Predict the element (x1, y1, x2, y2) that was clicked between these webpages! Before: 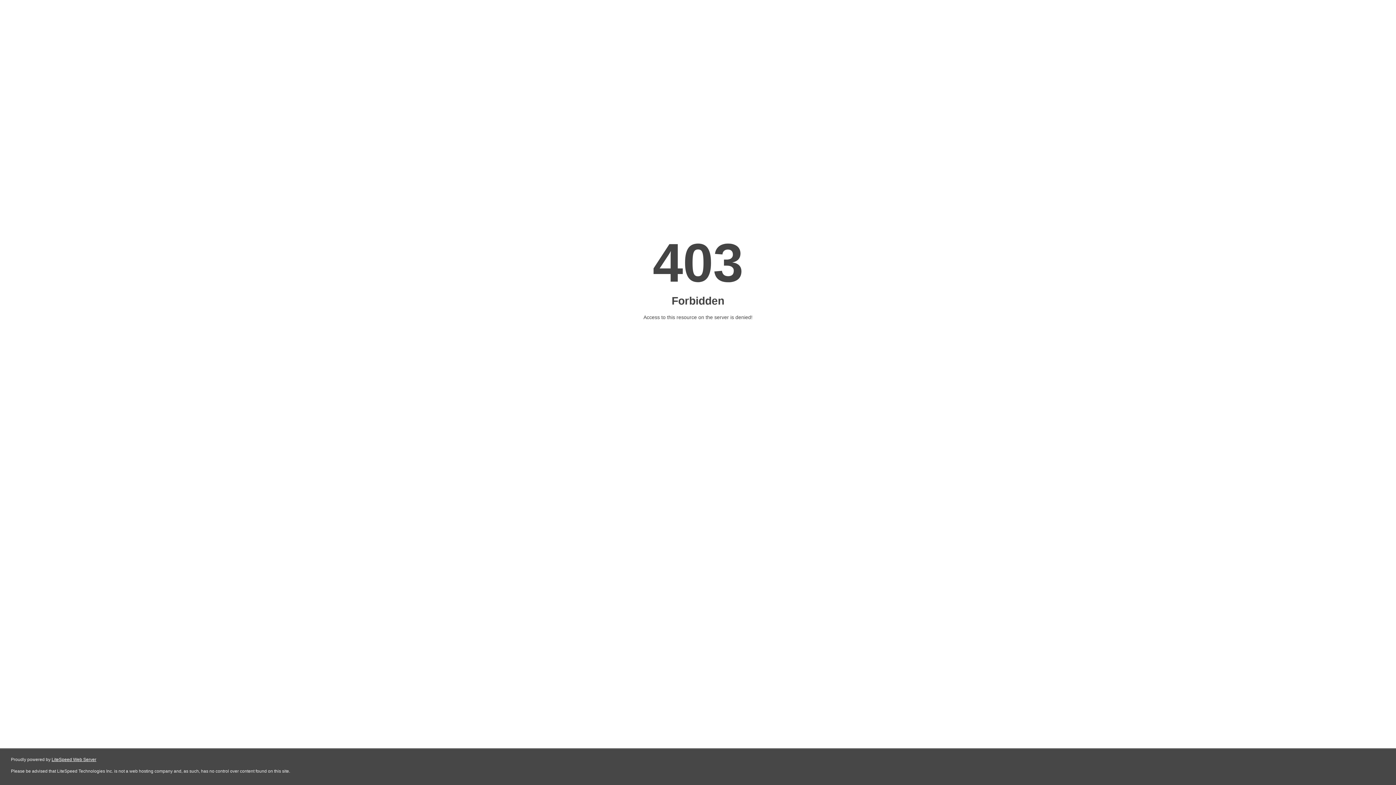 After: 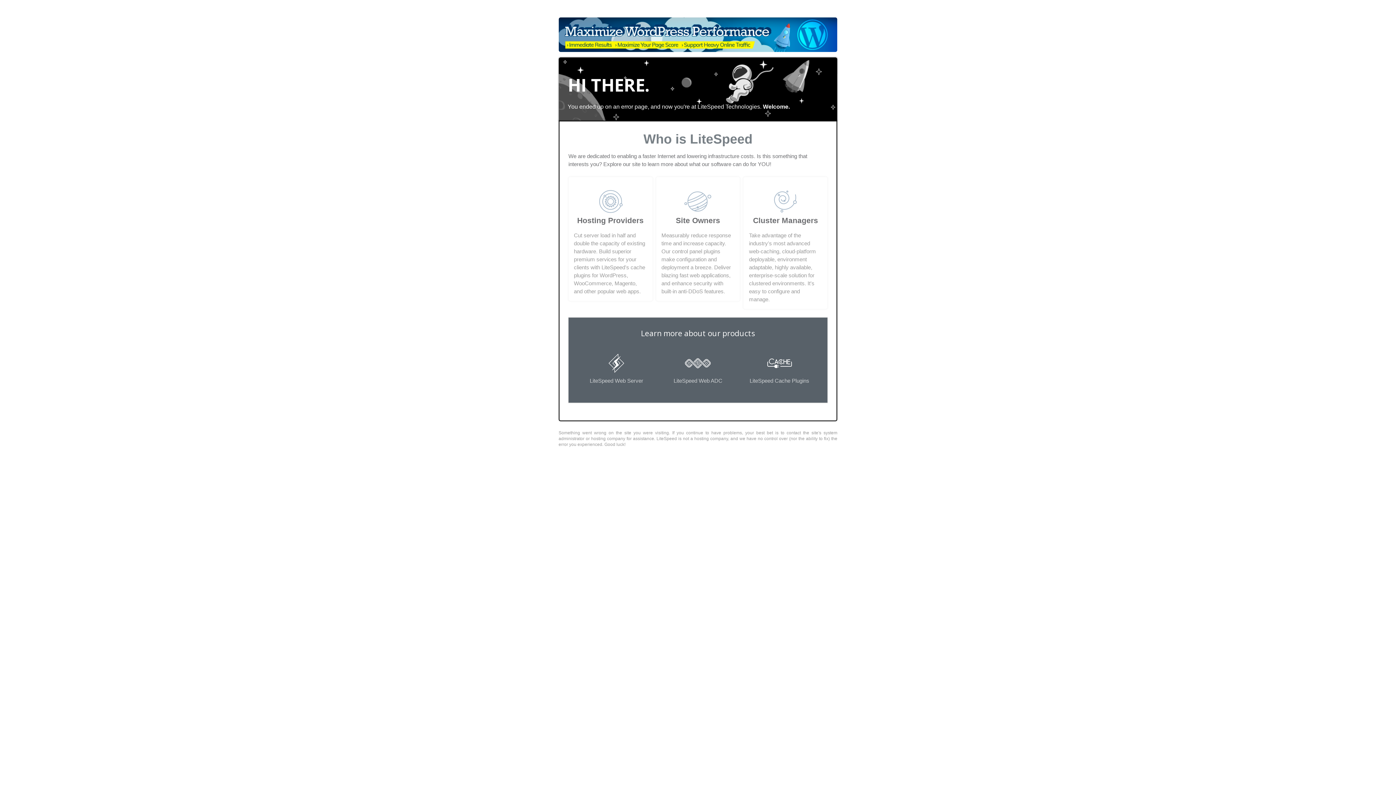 Action: label: LiteSpeed Web Server bbox: (51, 757, 96, 762)